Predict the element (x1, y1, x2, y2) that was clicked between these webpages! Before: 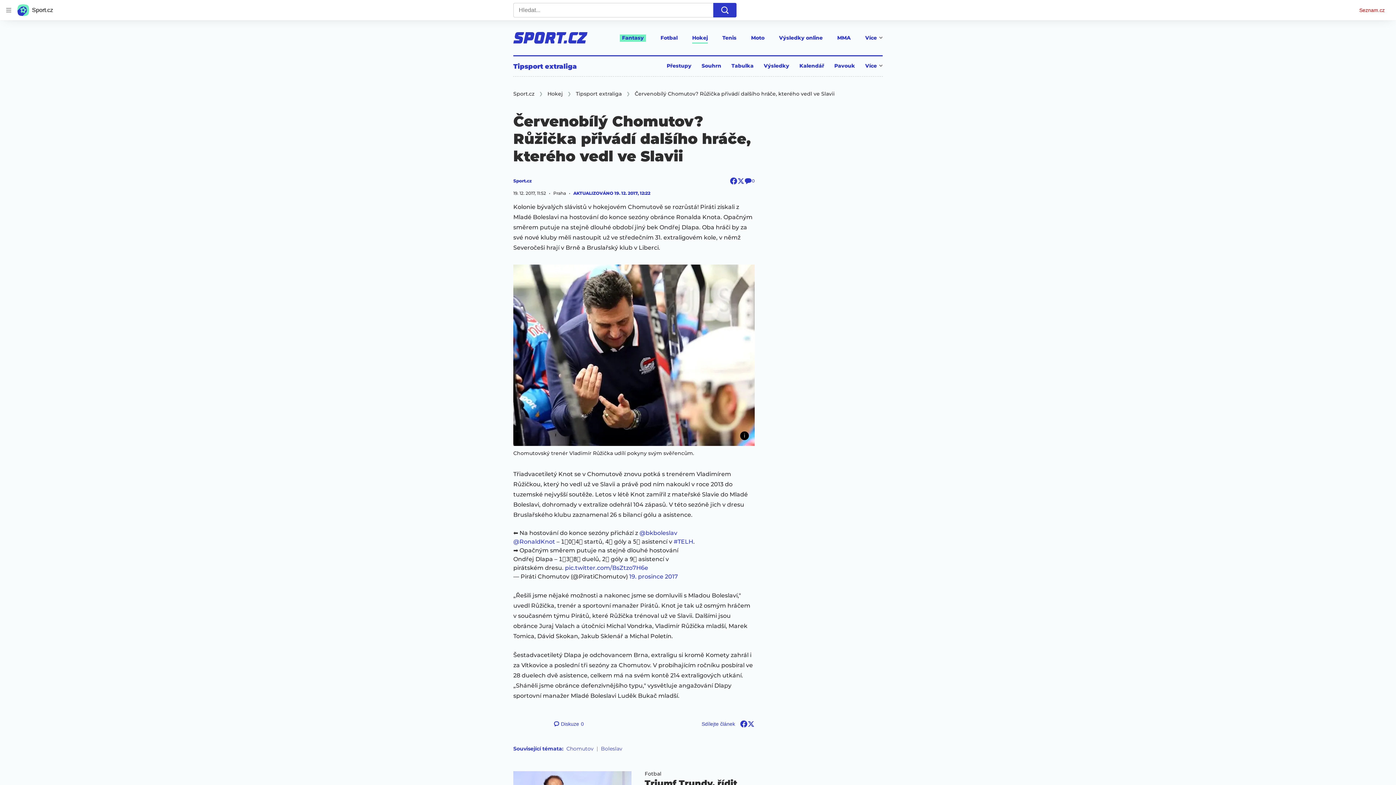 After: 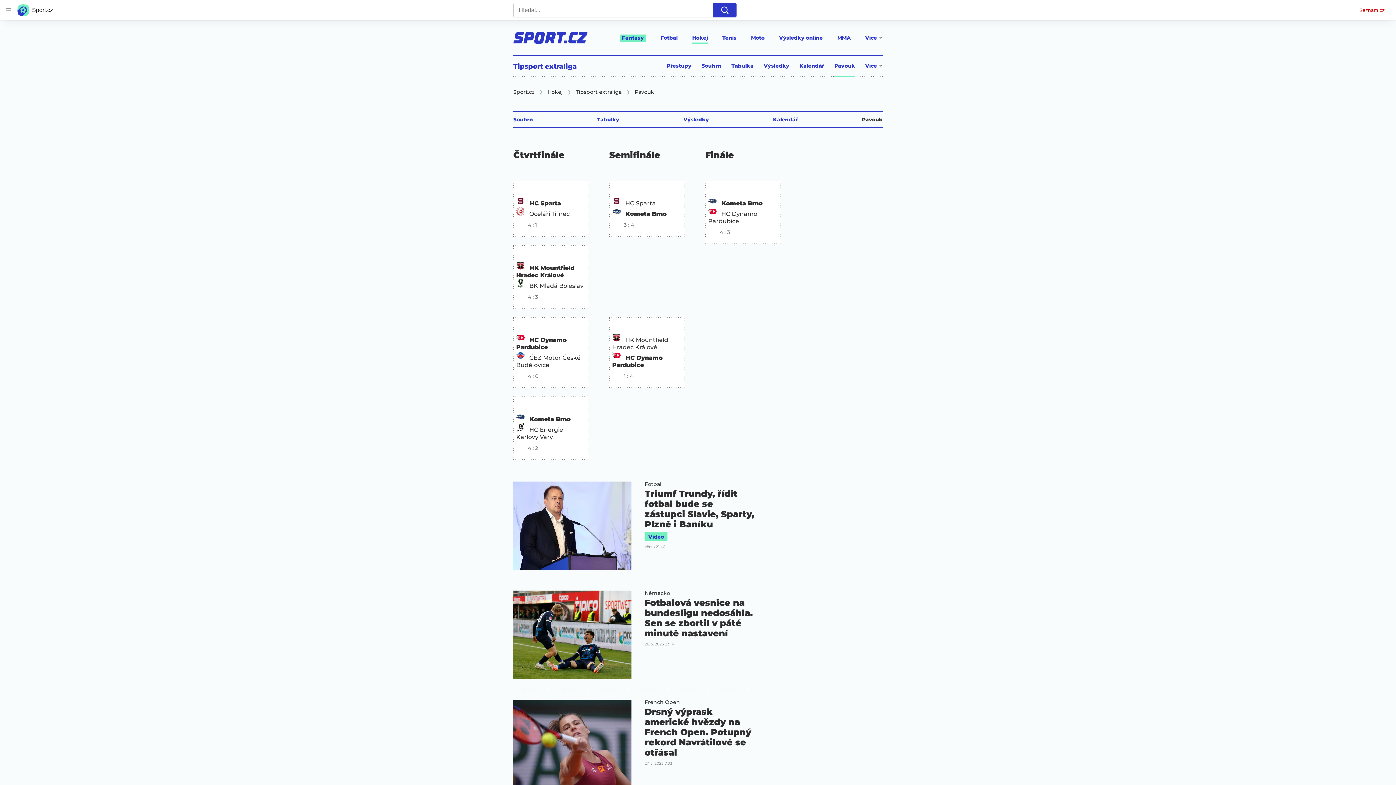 Action: bbox: (834, 62, 855, 76) label: Pavouk